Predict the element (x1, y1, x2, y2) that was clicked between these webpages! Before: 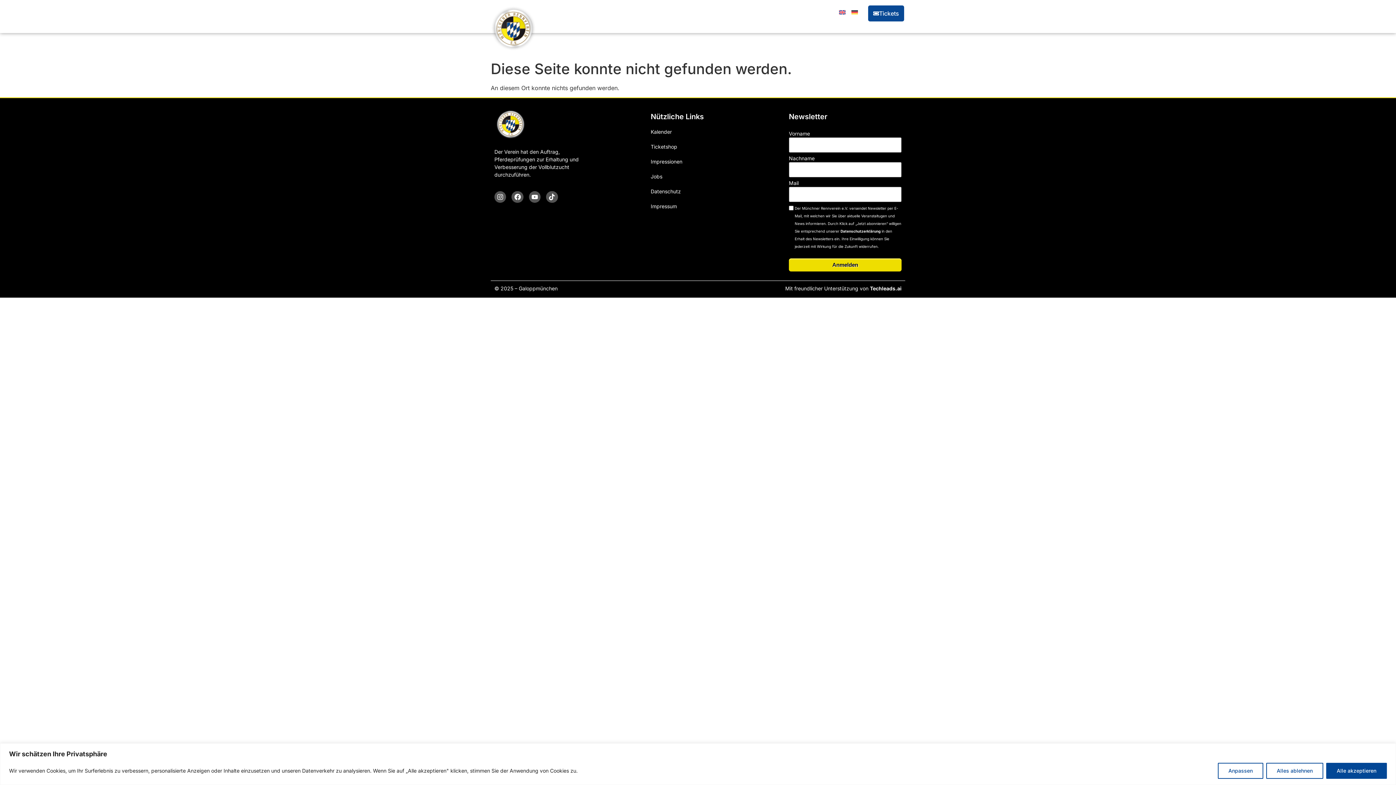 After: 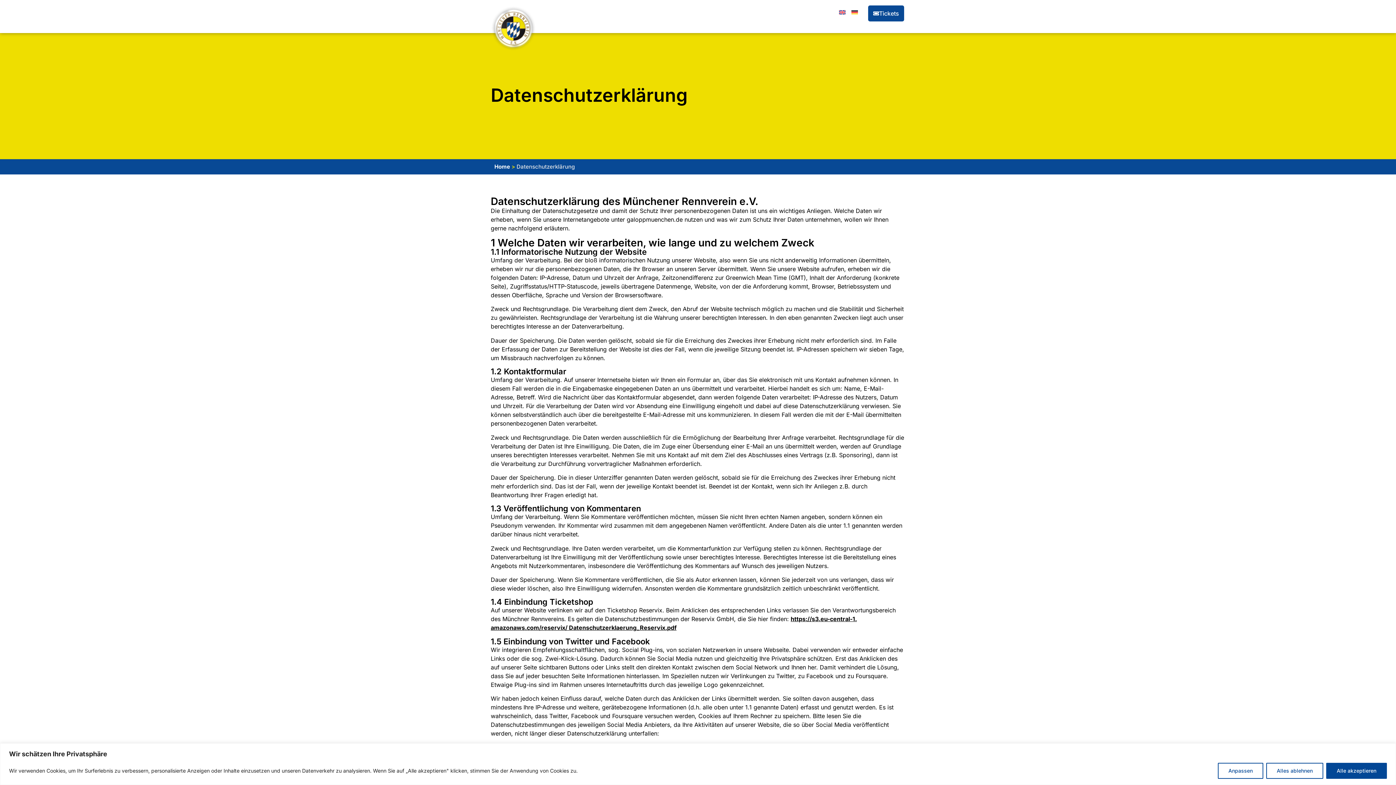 Action: bbox: (840, 227, 880, 233) label: Datenschutzerklärung